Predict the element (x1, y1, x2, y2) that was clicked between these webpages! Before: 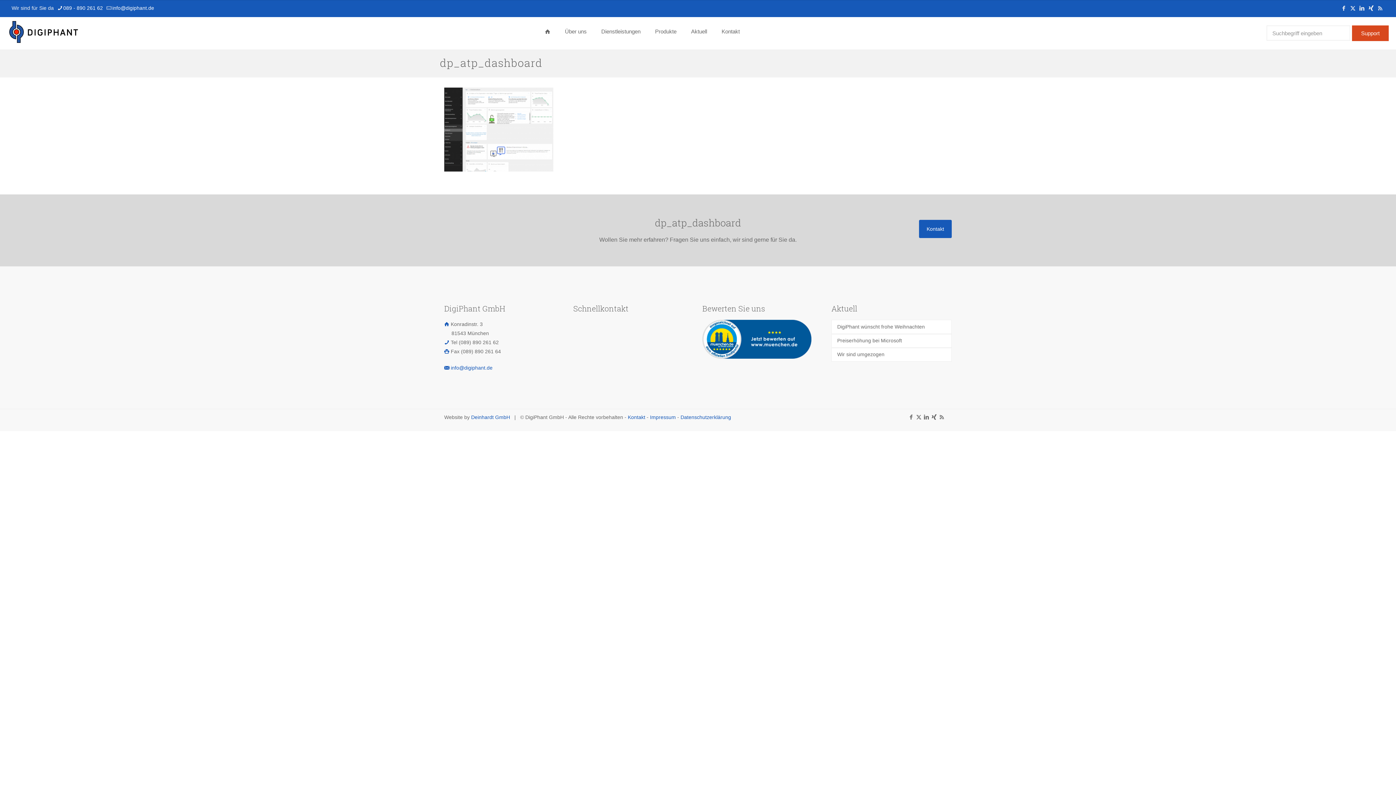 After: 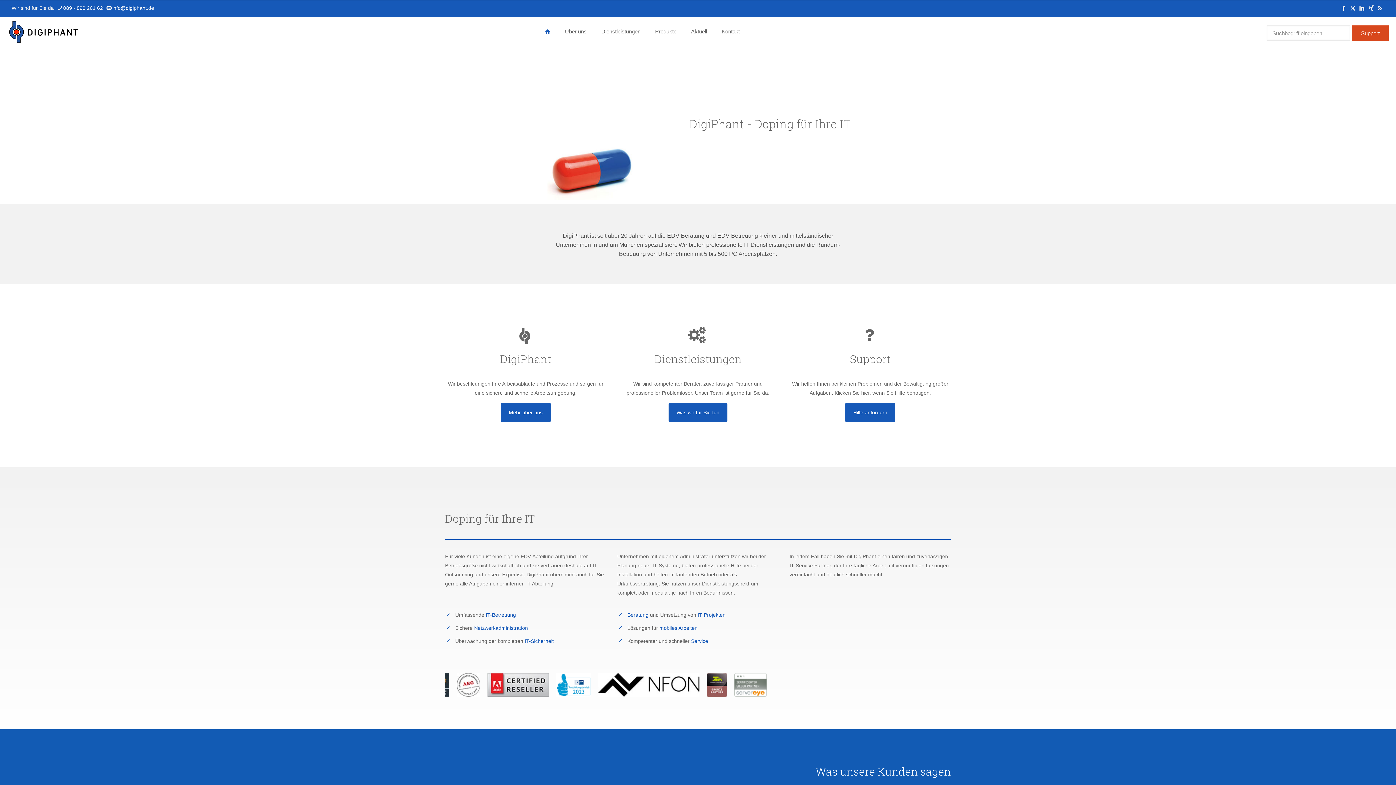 Action: bbox: (537, 17, 557, 46)